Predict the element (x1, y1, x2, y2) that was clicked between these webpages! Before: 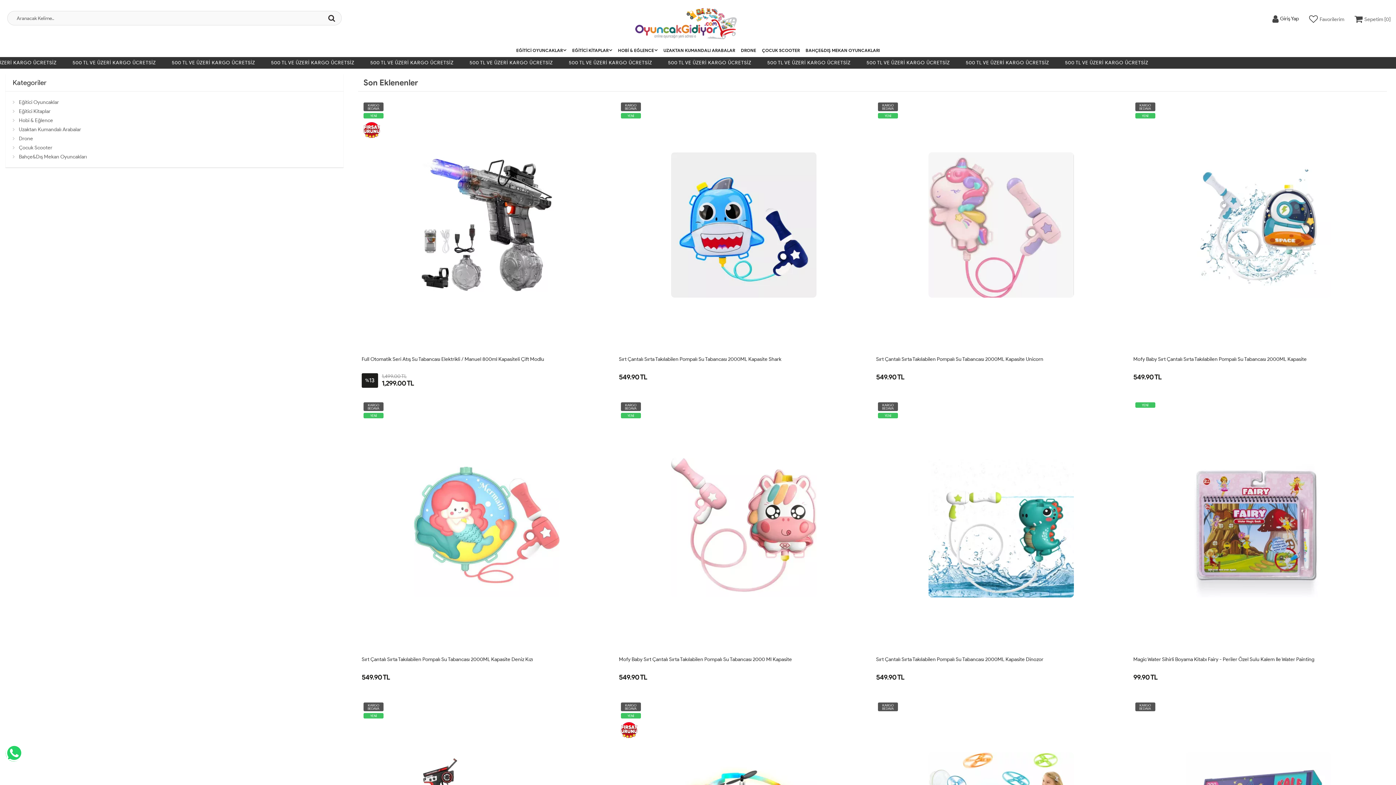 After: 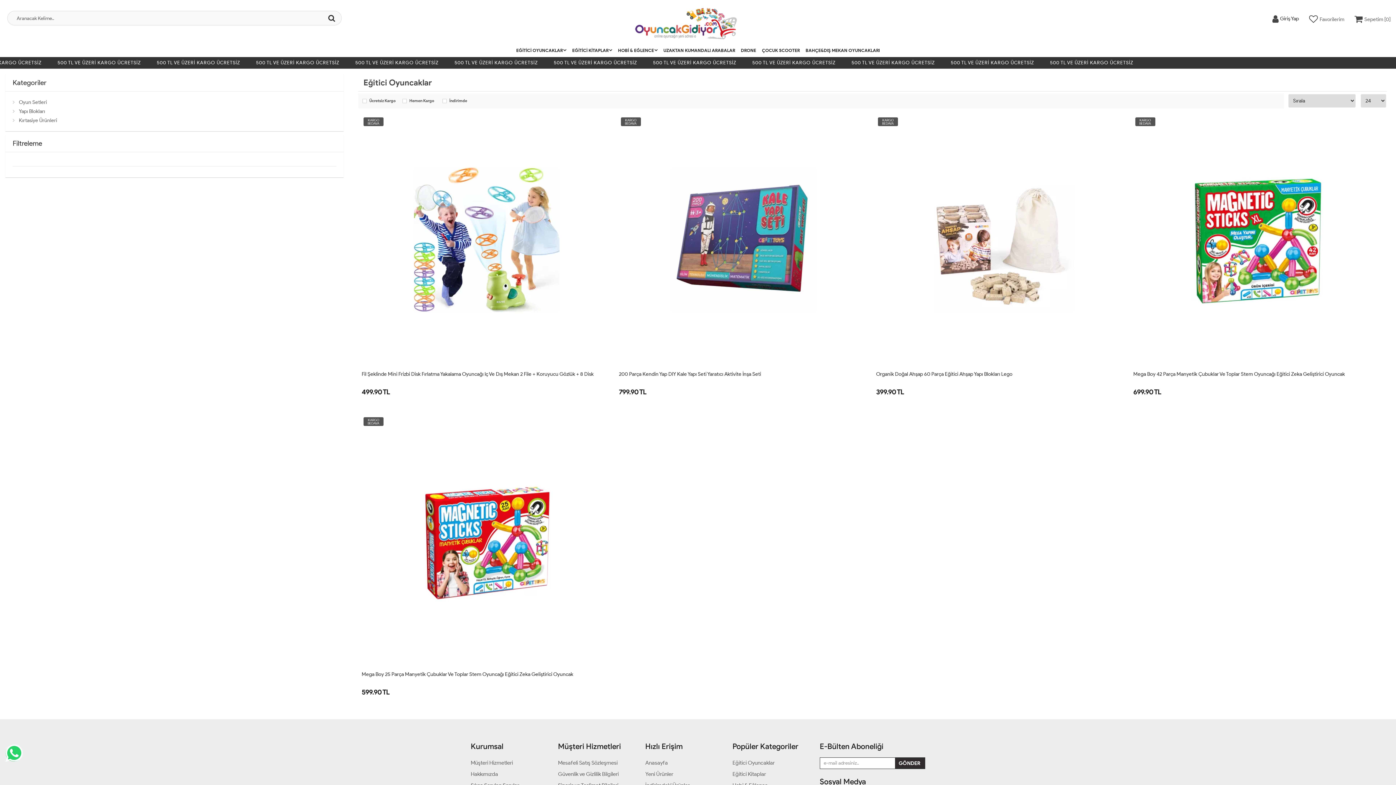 Action: label: Eğitici Oyuncaklar bbox: (12, 97, 334, 106)